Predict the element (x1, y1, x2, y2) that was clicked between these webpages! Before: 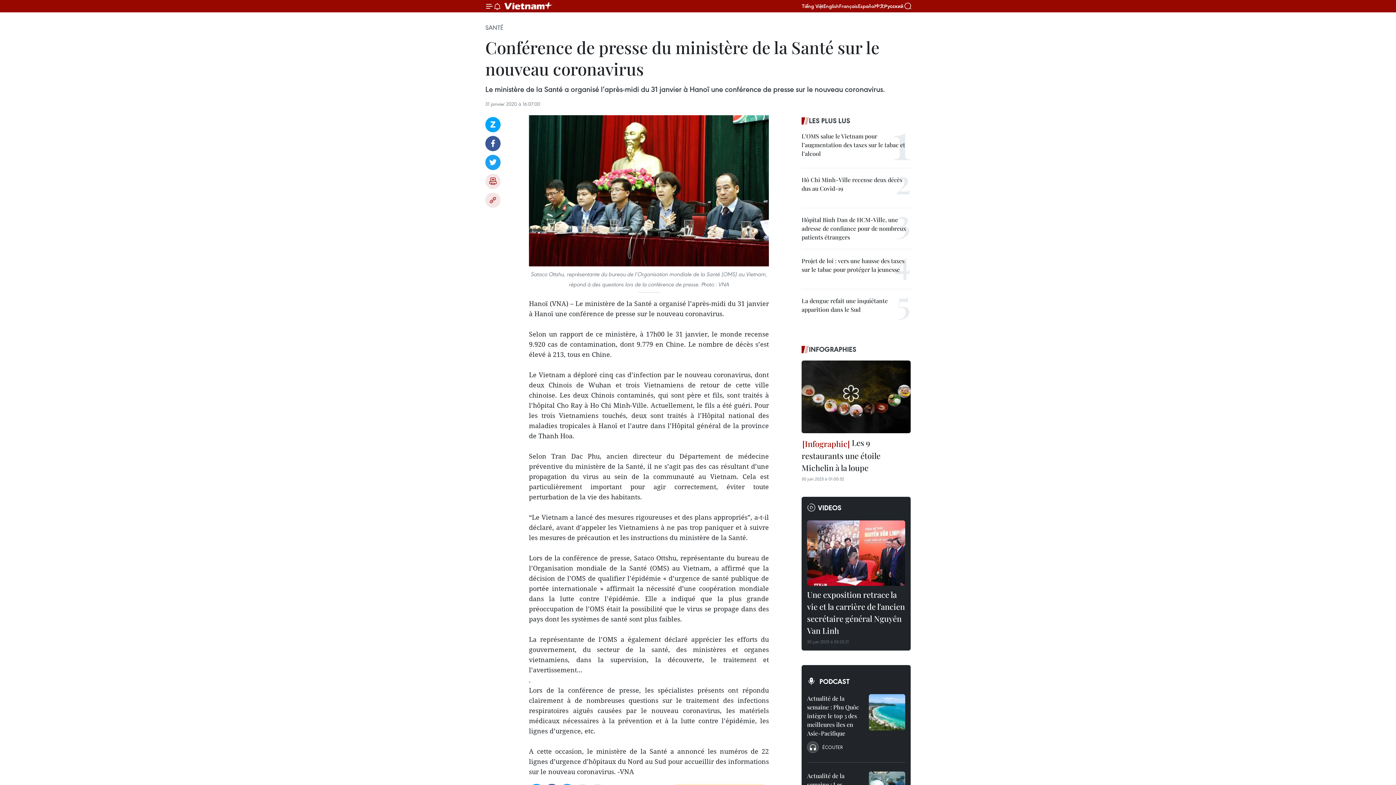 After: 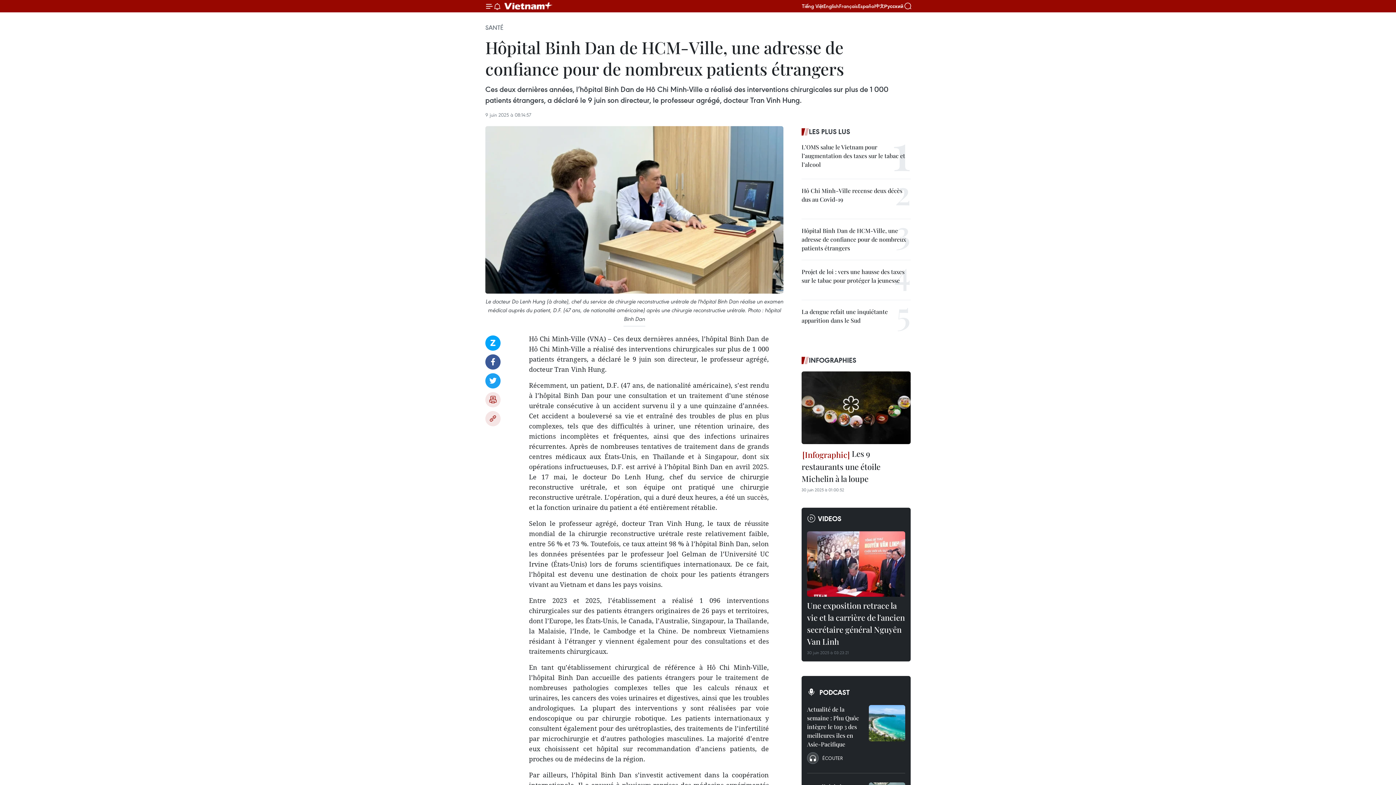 Action: label: Hôpital Binh Dan de HCM-Ville, une adresse de confiance pour de nombreux patients étrangers bbox: (801, 215, 910, 241)